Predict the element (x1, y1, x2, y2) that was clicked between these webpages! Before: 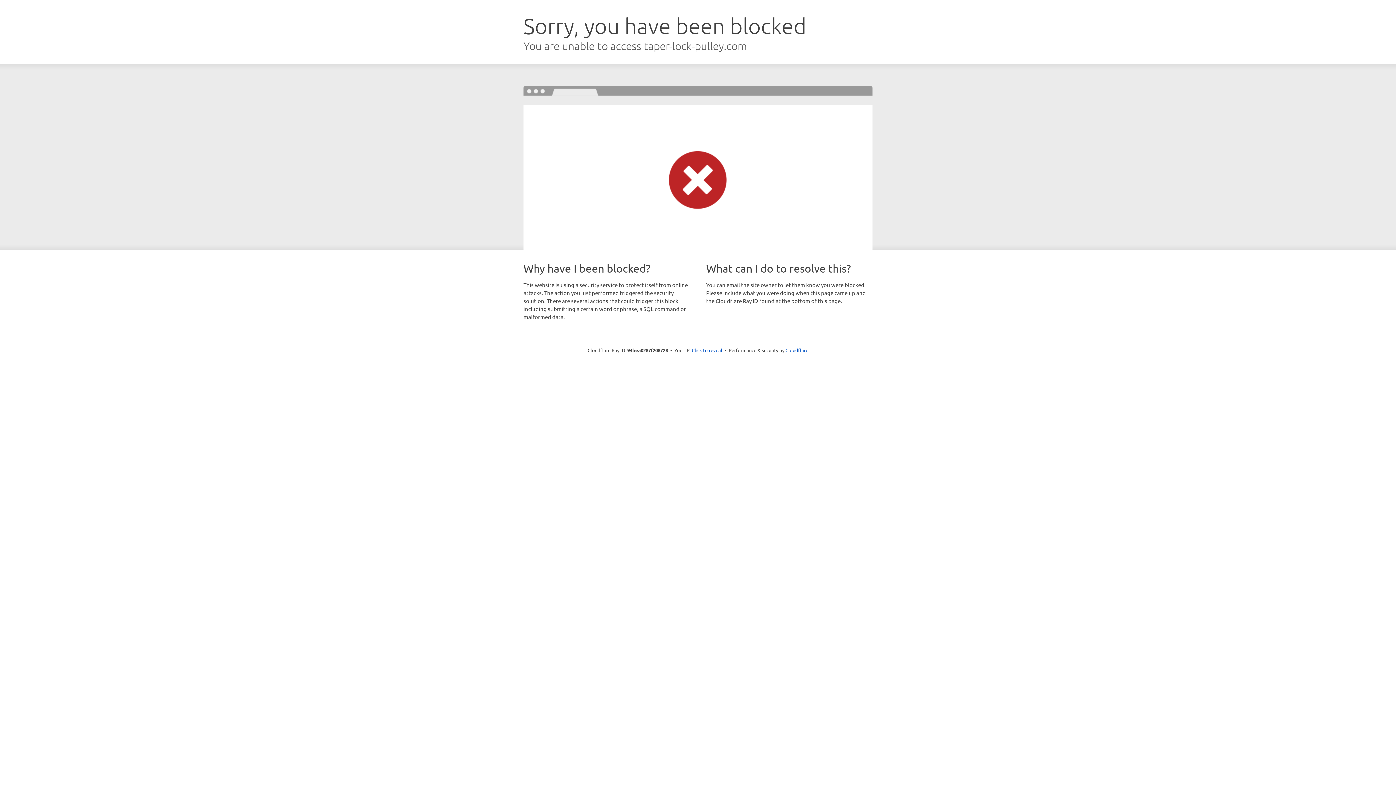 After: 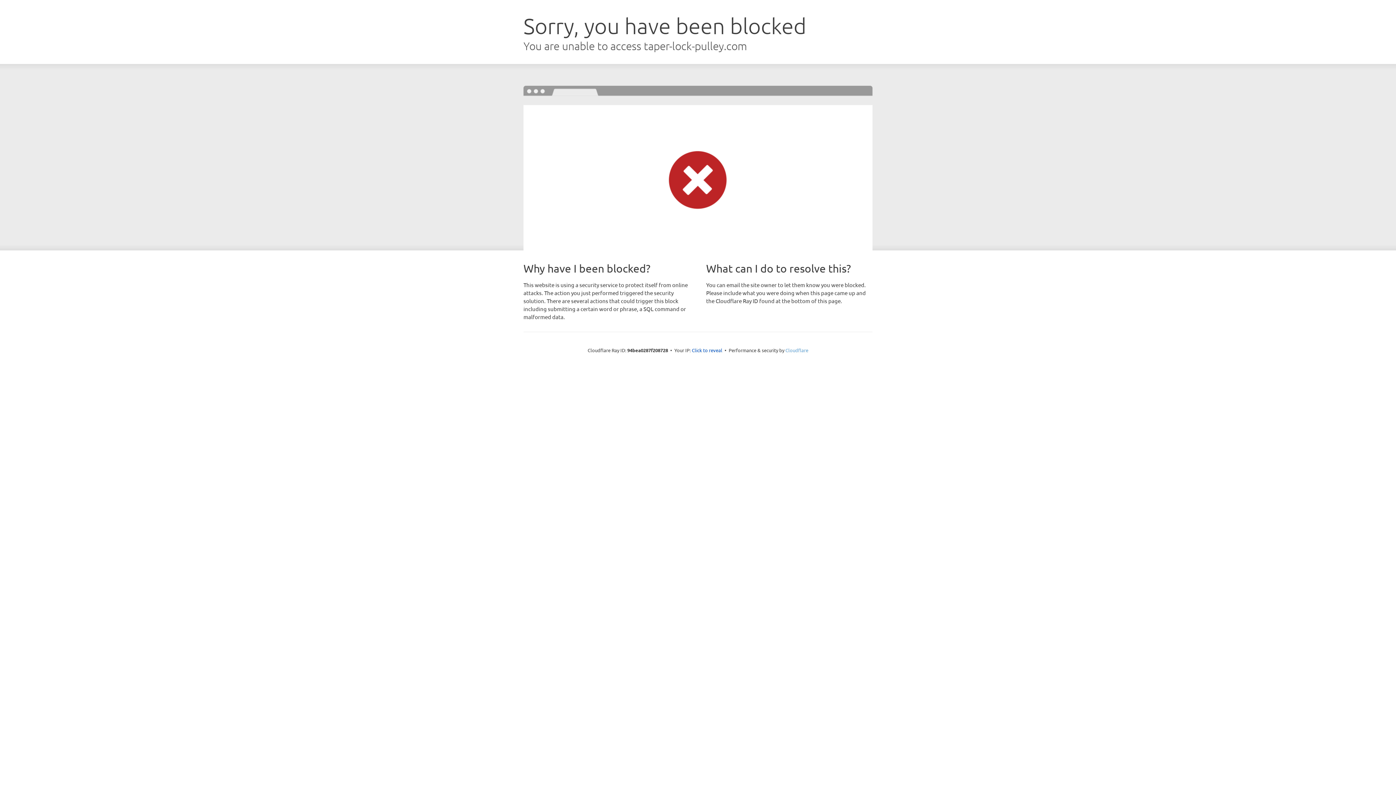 Action: bbox: (785, 347, 808, 353) label: Cloudflare